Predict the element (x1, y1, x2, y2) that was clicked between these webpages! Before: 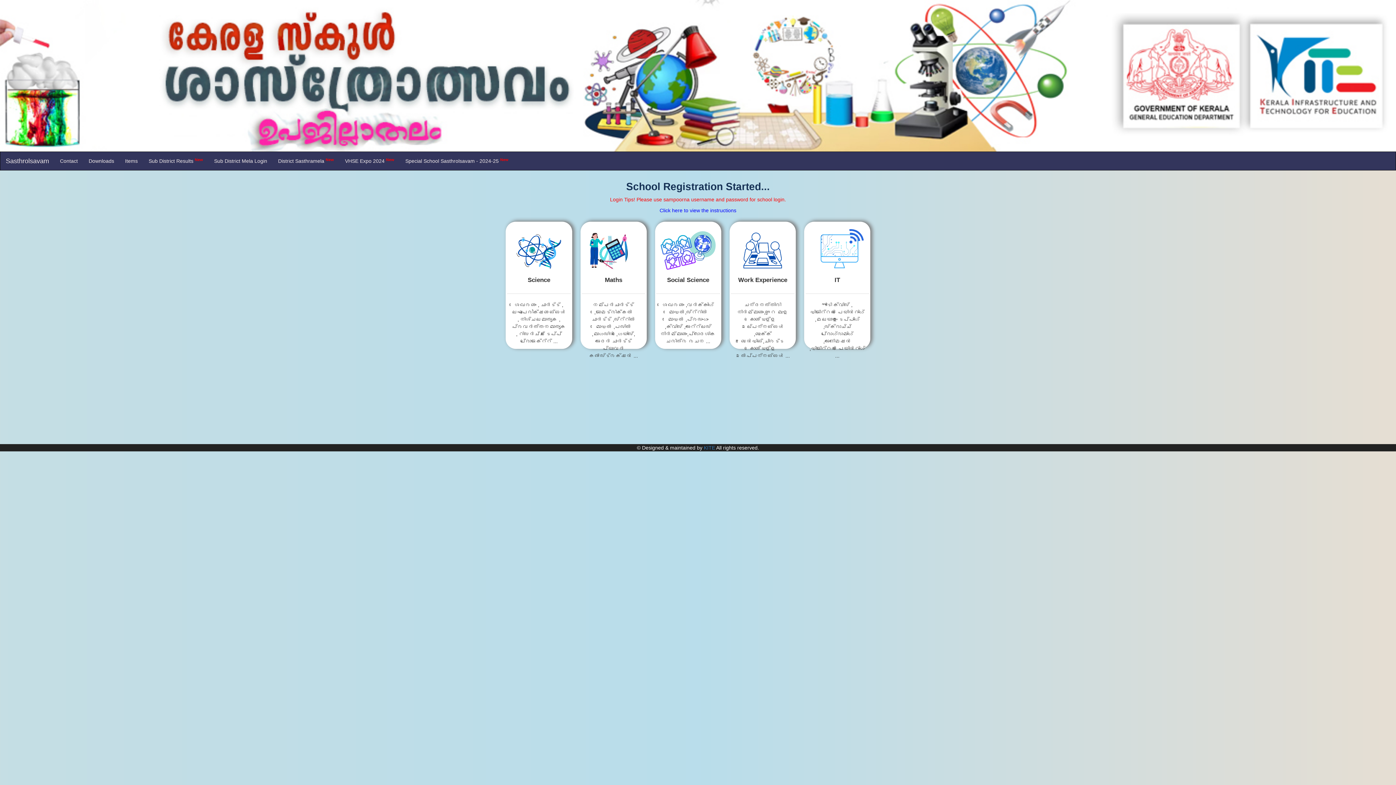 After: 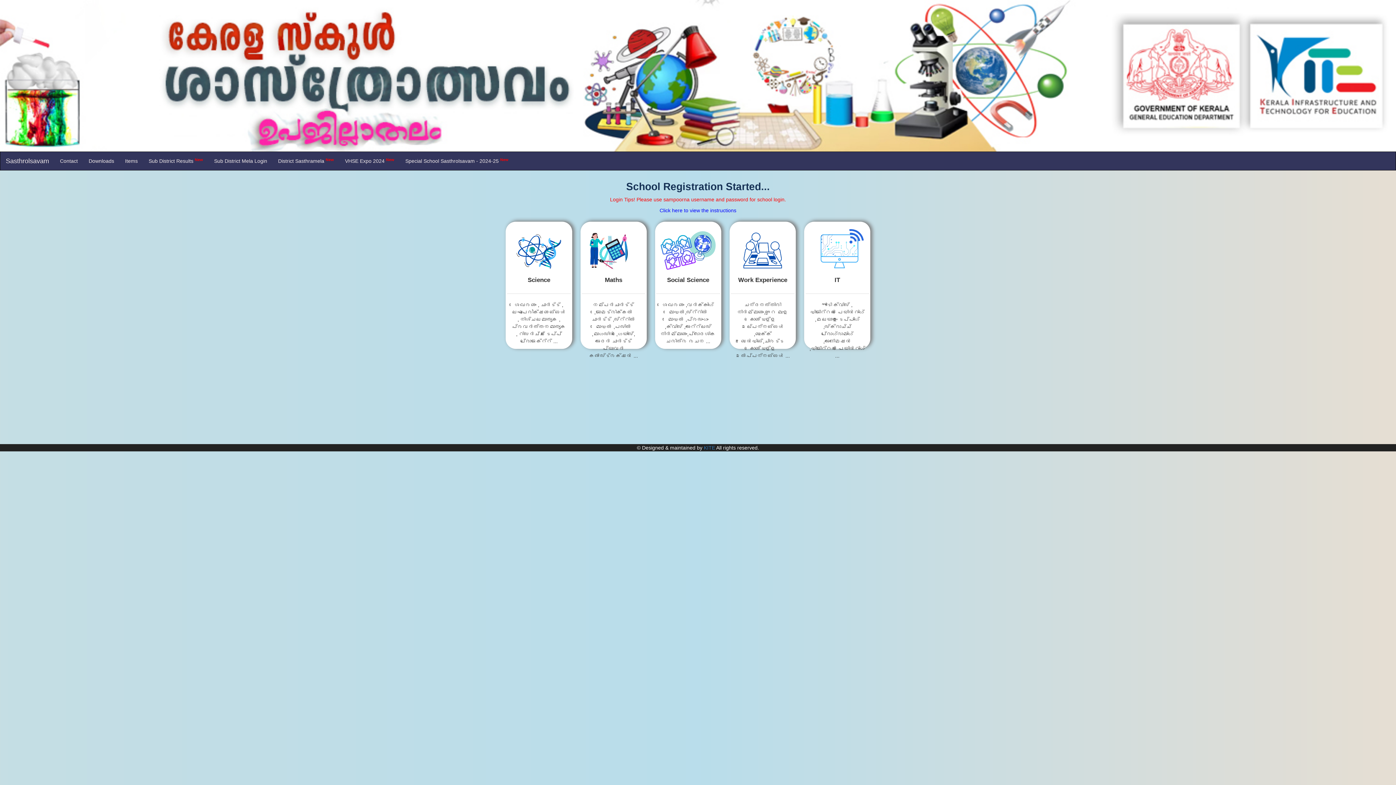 Action: label: KITE bbox: (704, 444, 715, 450)